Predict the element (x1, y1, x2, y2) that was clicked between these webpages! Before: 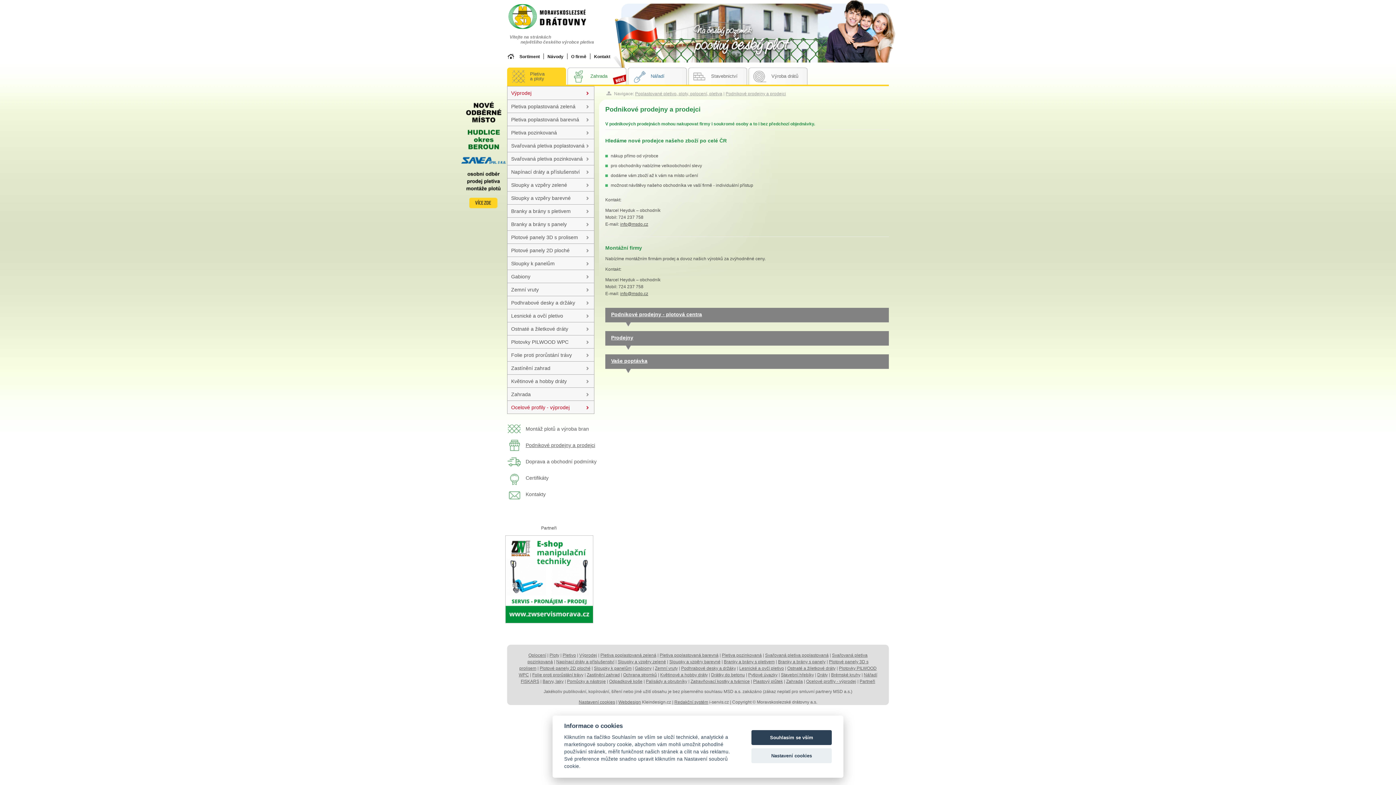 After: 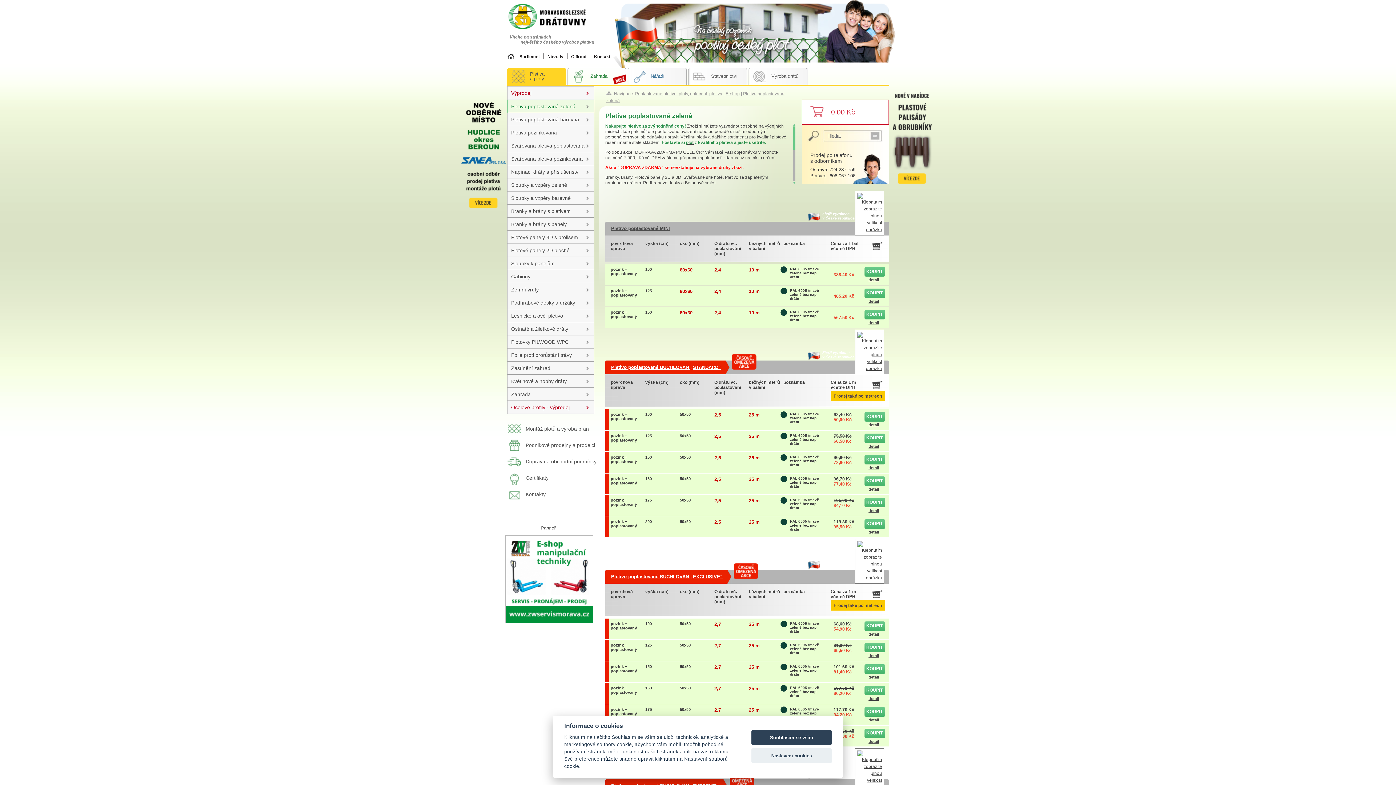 Action: bbox: (600, 653, 656, 658) label: Pletiva poplastovaná zelená